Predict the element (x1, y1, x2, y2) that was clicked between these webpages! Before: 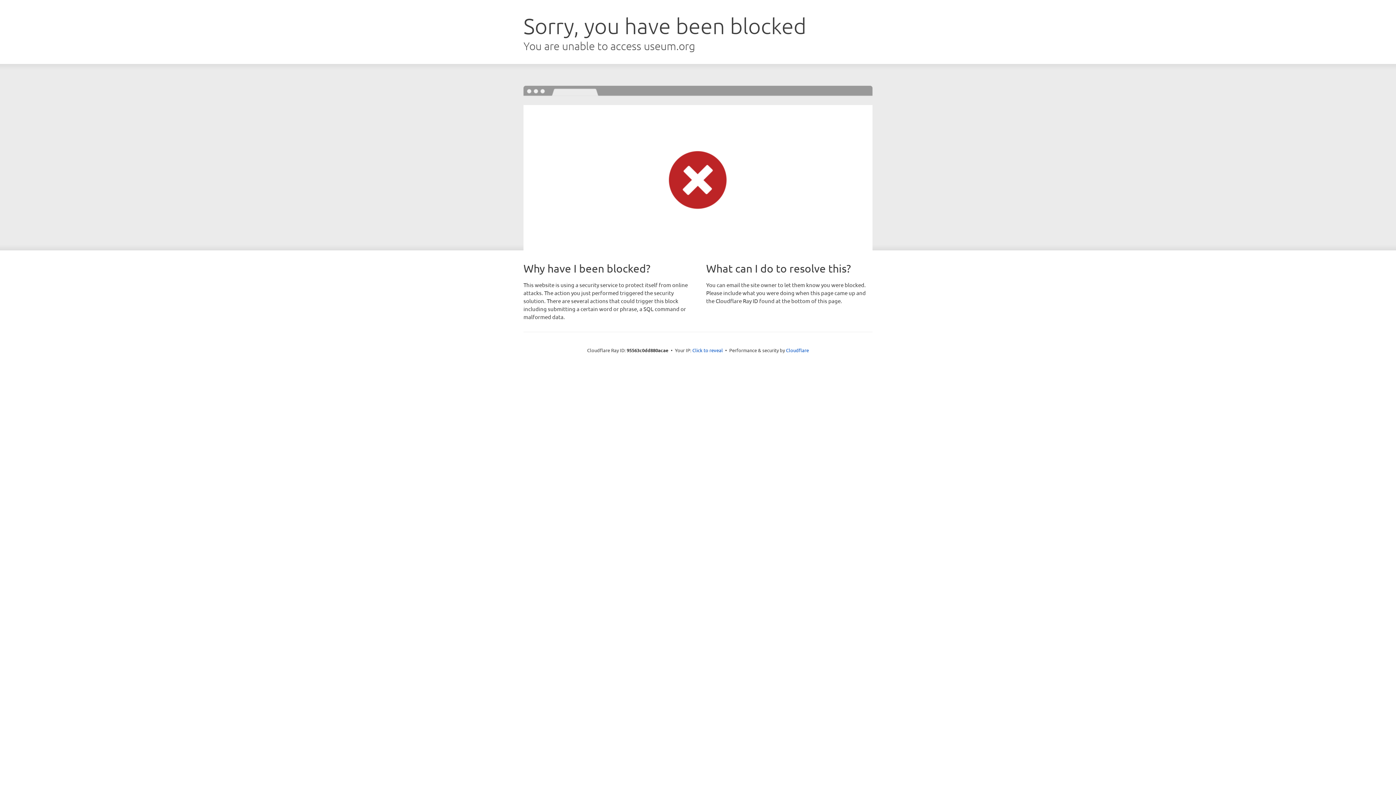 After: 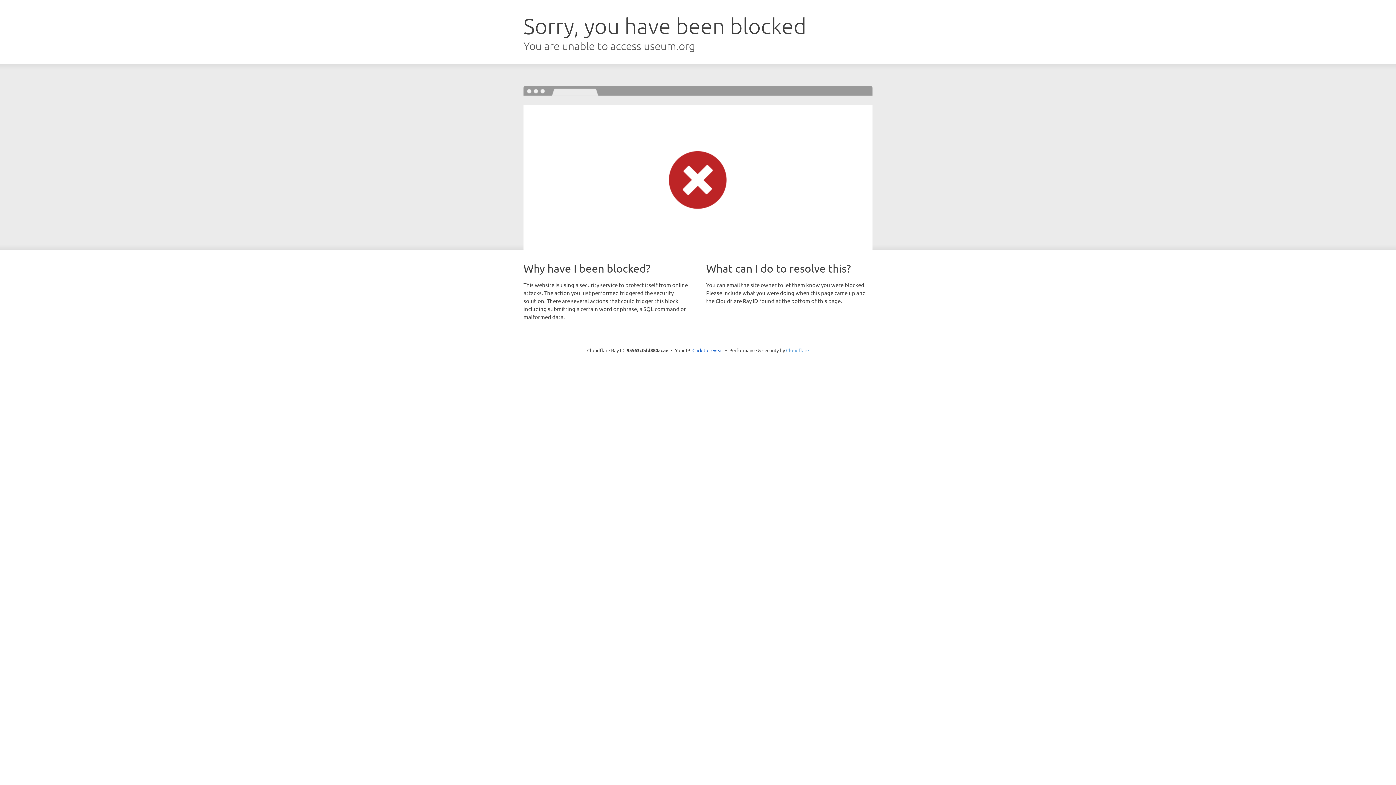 Action: label: Cloudflare bbox: (786, 347, 809, 353)